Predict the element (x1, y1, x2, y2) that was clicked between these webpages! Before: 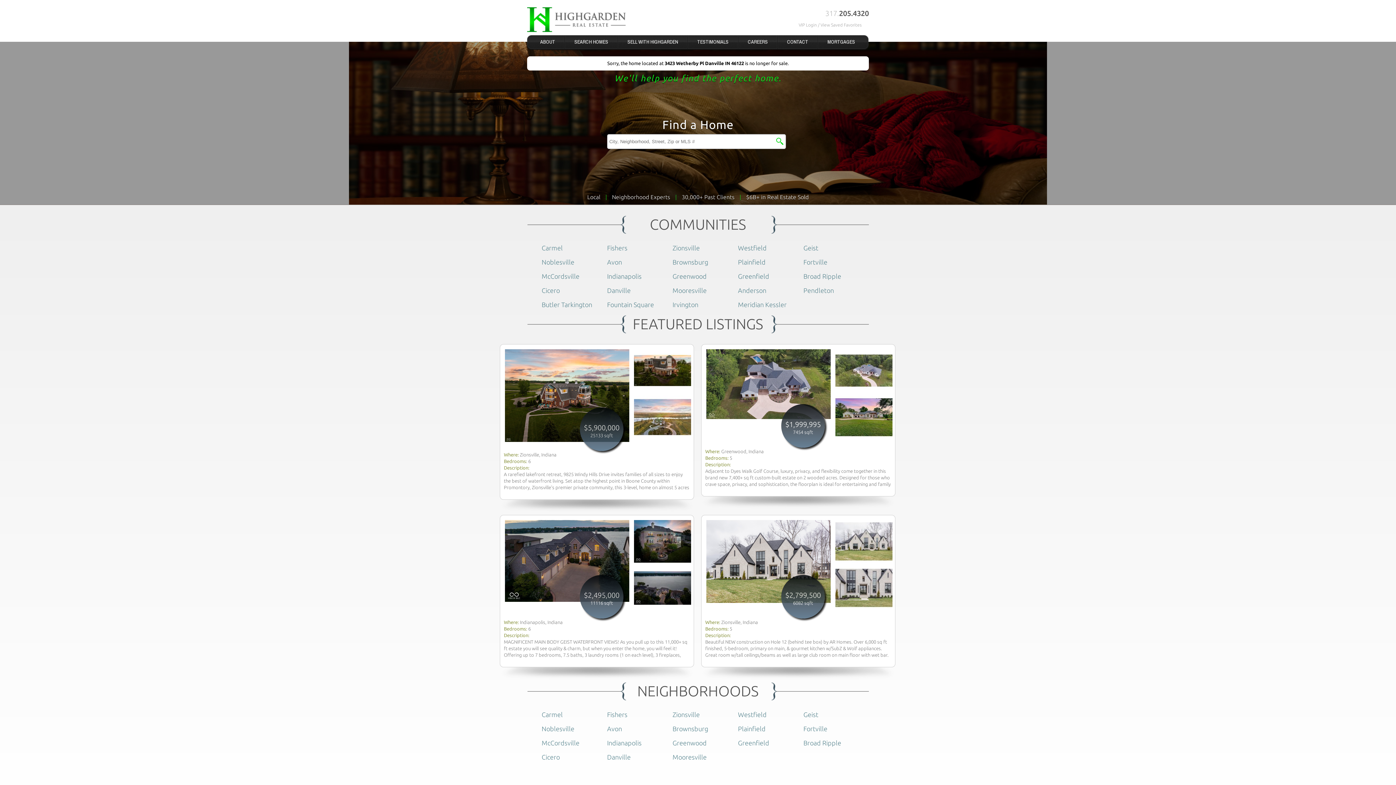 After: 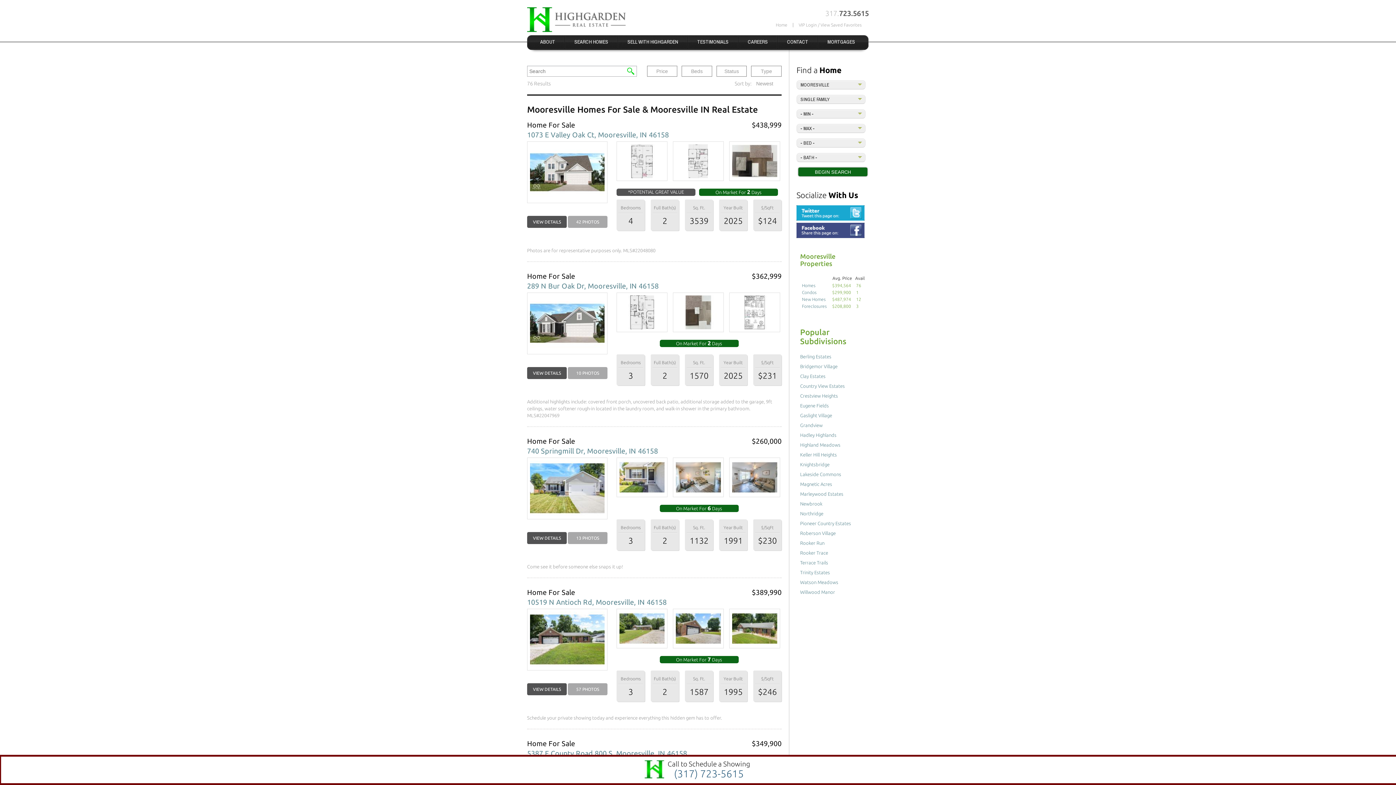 Action: bbox: (672, 286, 706, 294) label: Mooresville